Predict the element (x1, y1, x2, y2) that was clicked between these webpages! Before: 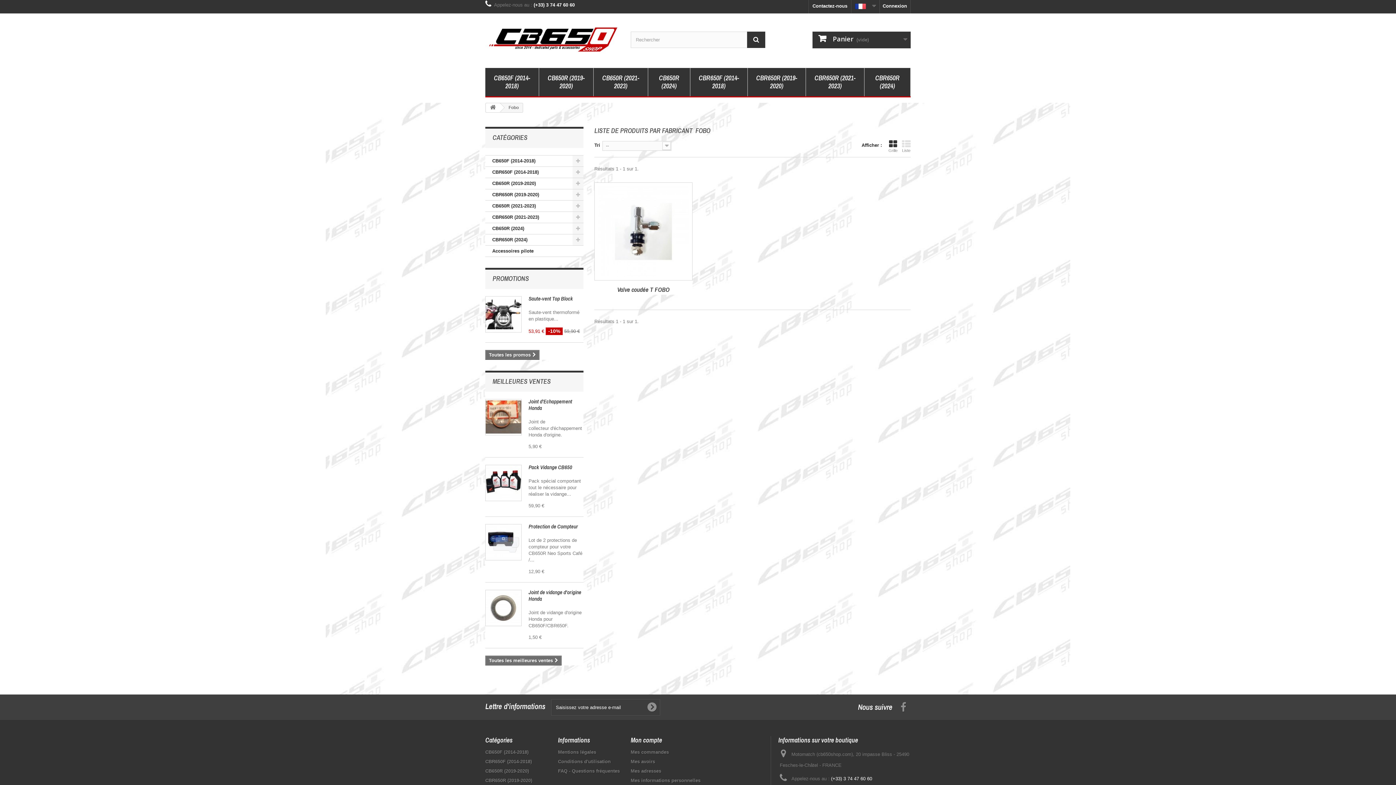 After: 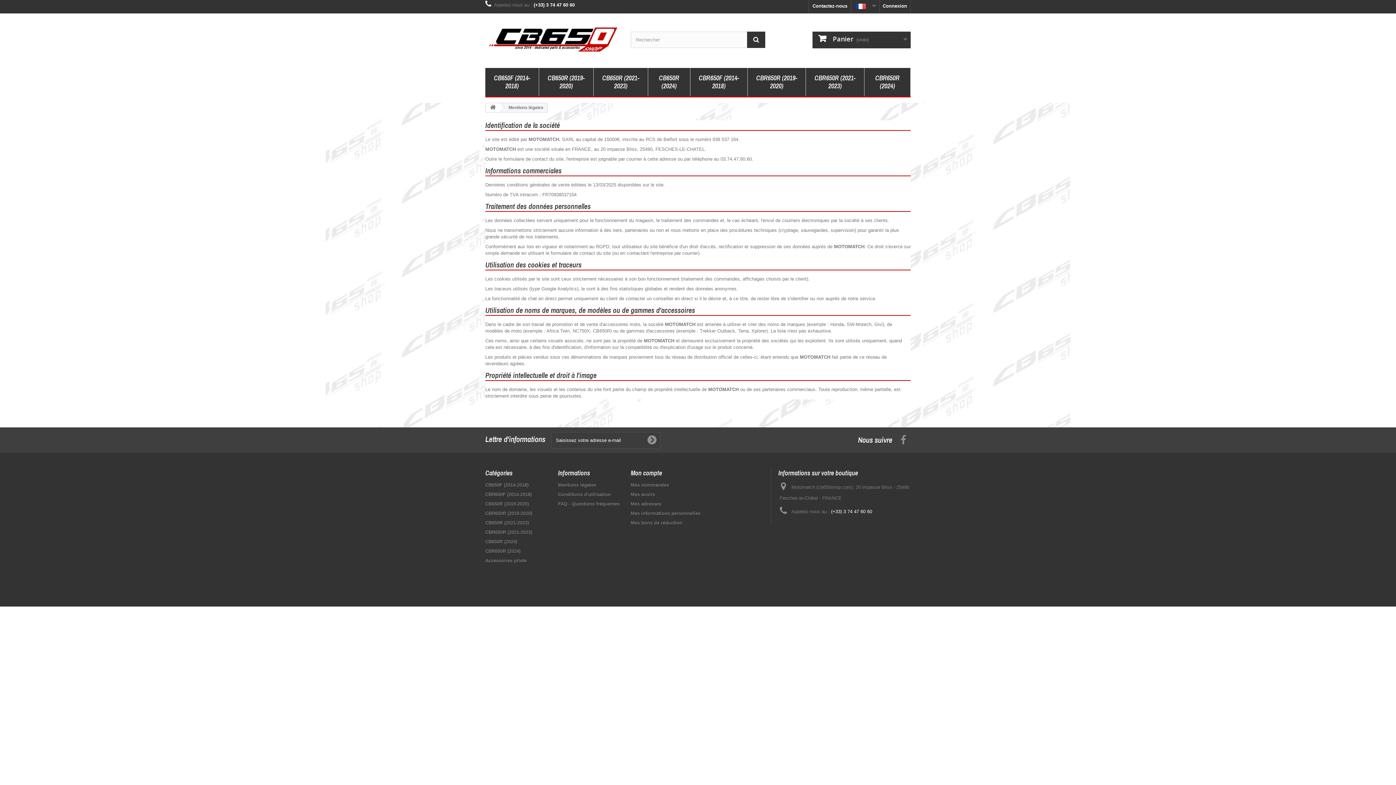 Action: bbox: (558, 749, 596, 755) label: Mentions légales